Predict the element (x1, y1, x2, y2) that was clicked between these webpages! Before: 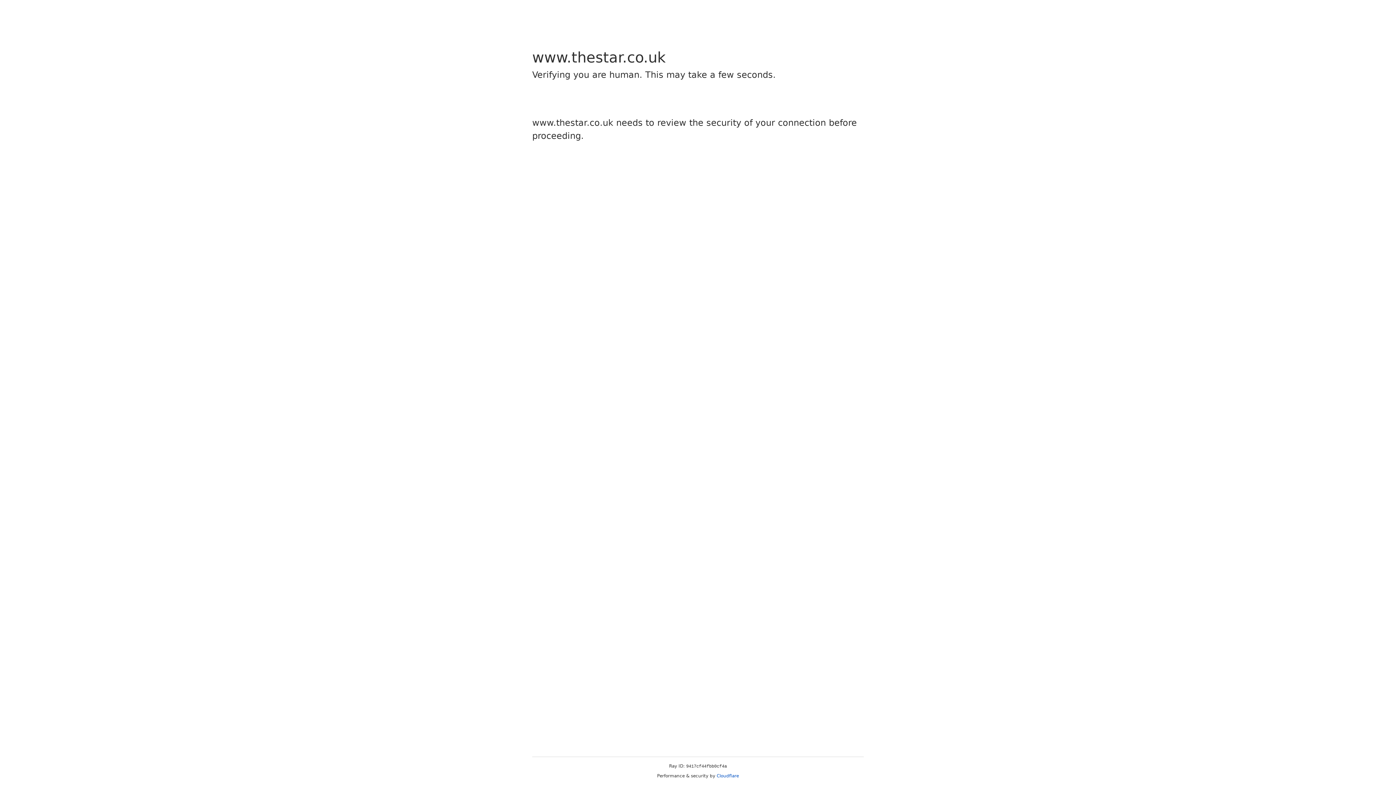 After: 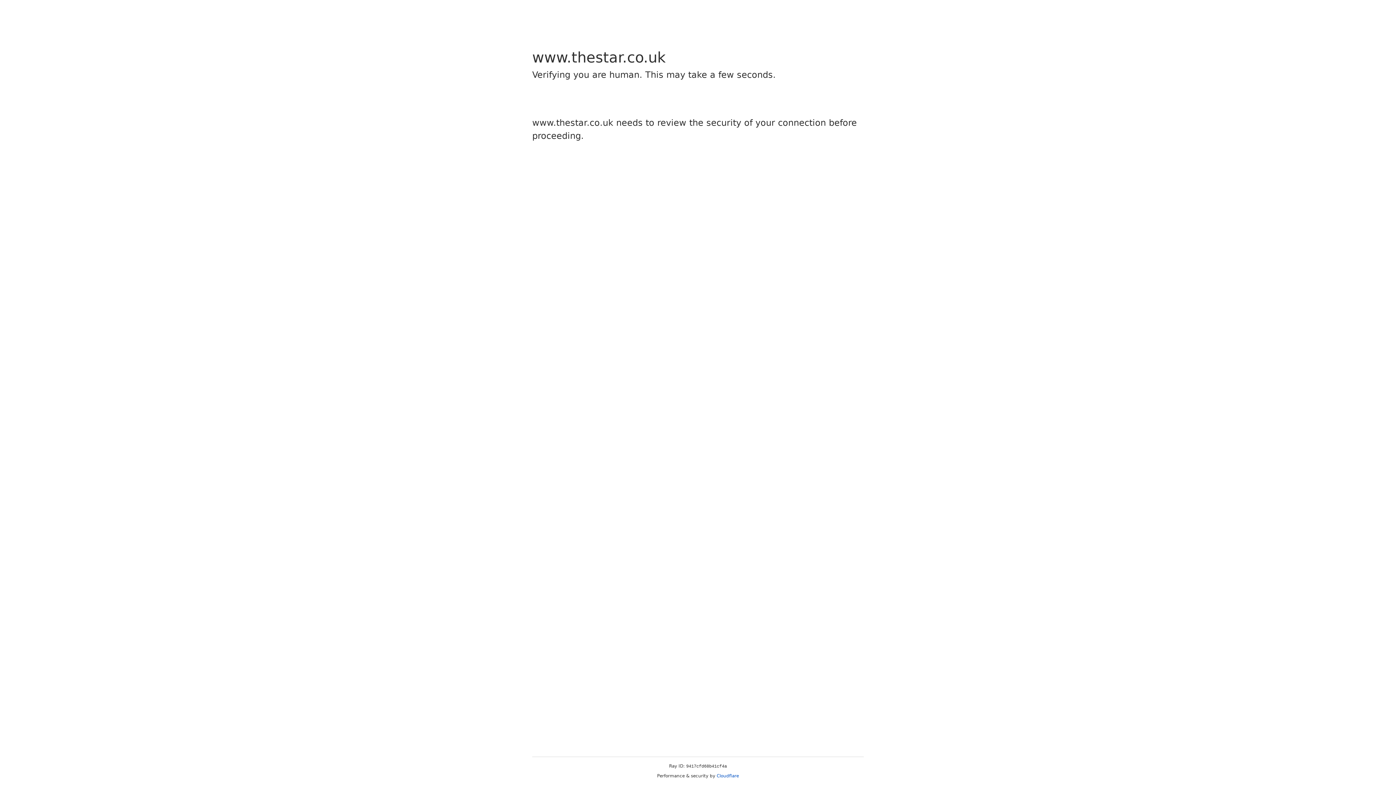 Action: bbox: (716, 773, 739, 778) label: Cloudflare